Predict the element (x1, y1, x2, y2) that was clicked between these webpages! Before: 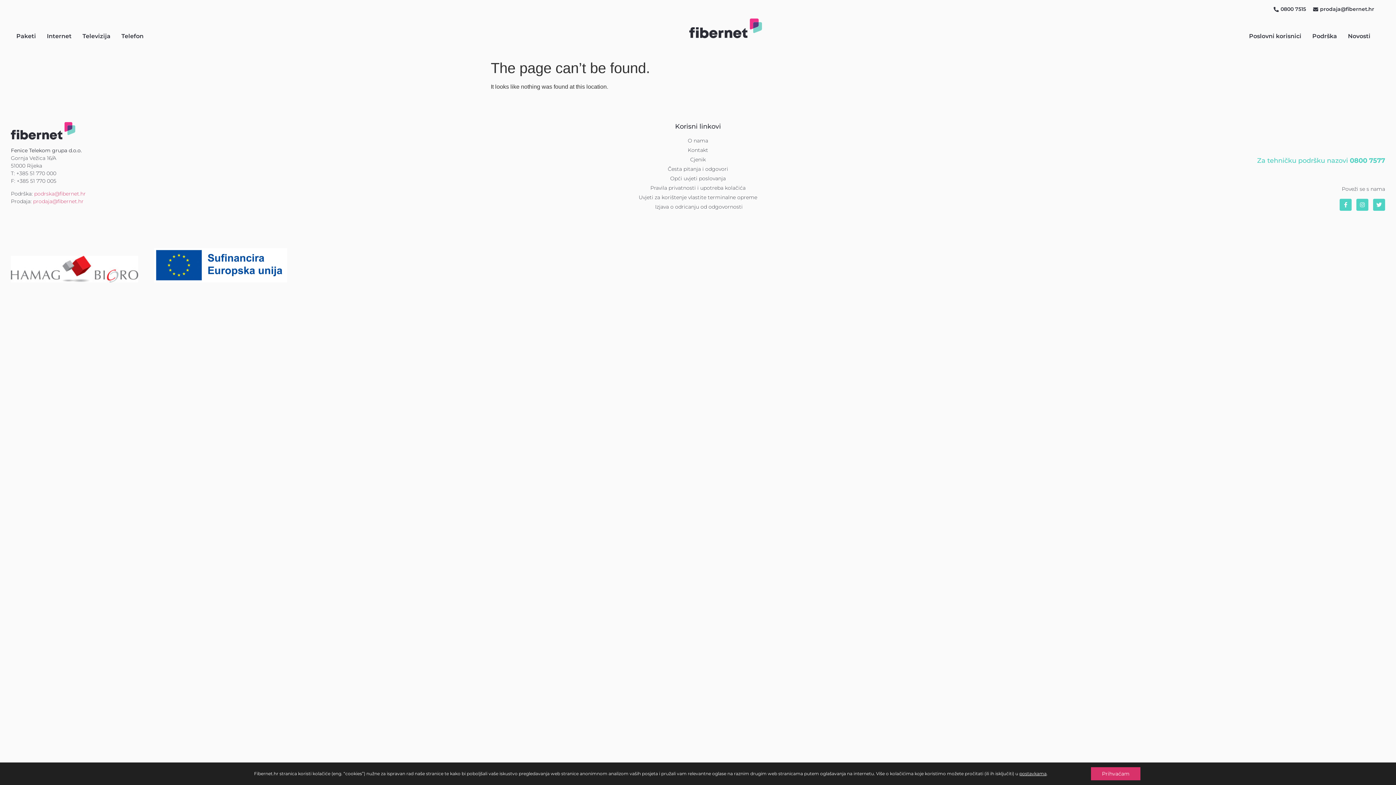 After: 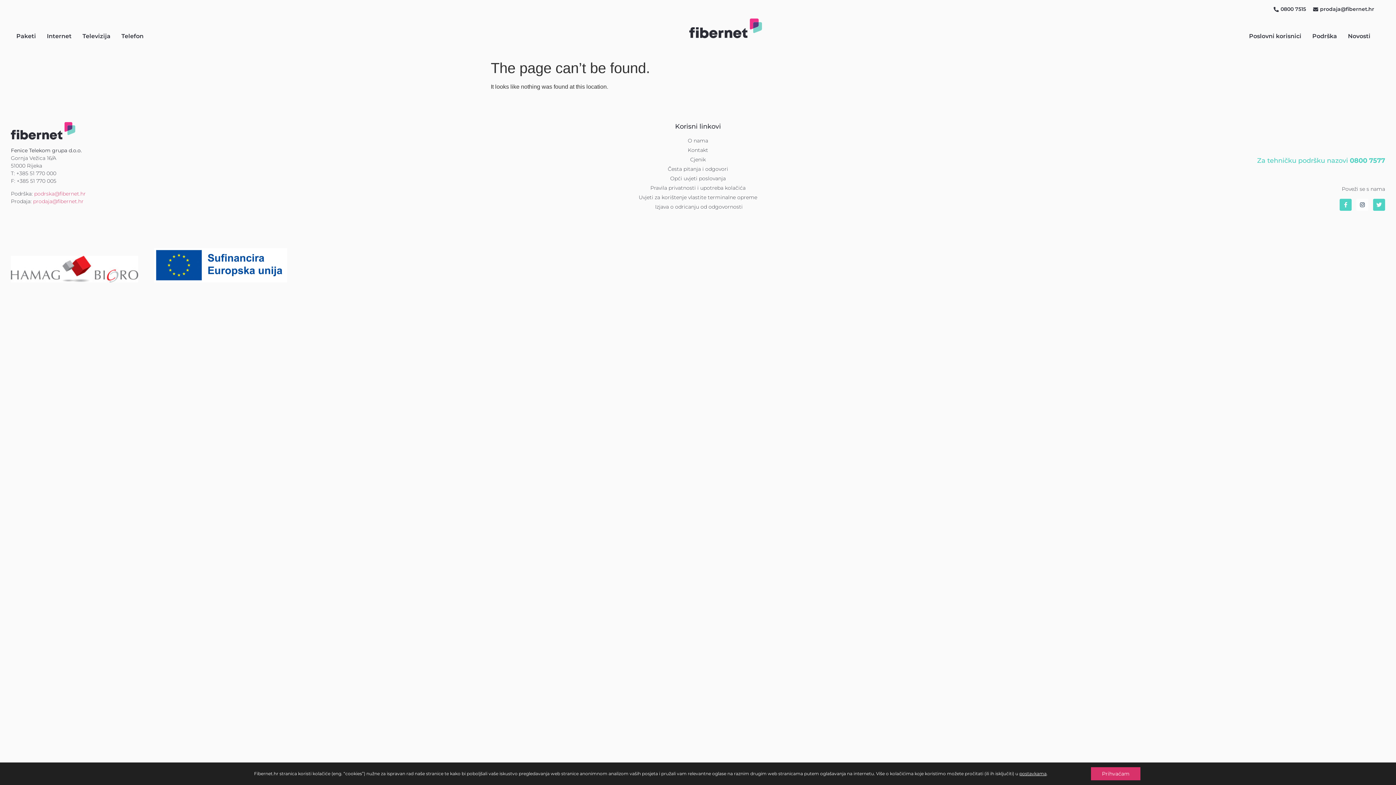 Action: bbox: (1356, 198, 1368, 210) label: Instagram